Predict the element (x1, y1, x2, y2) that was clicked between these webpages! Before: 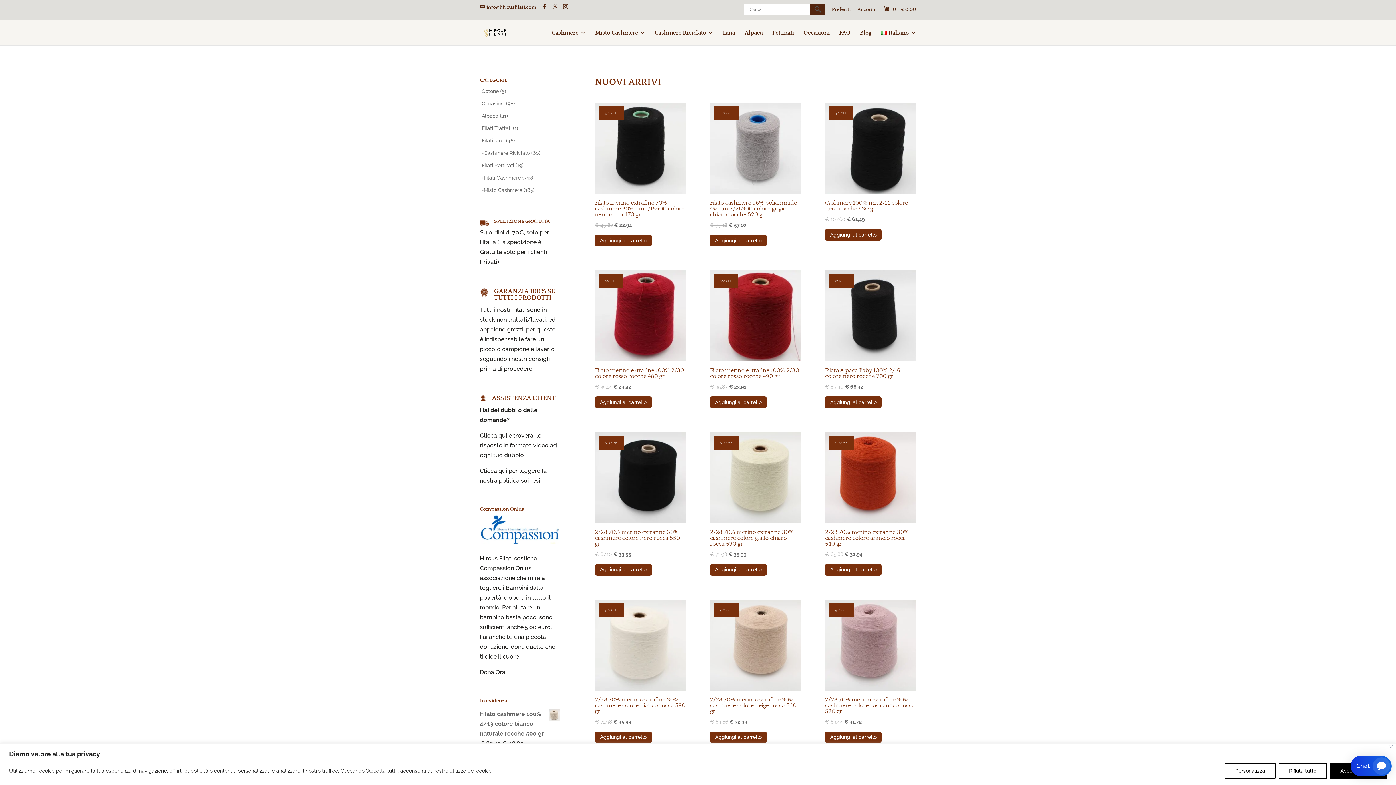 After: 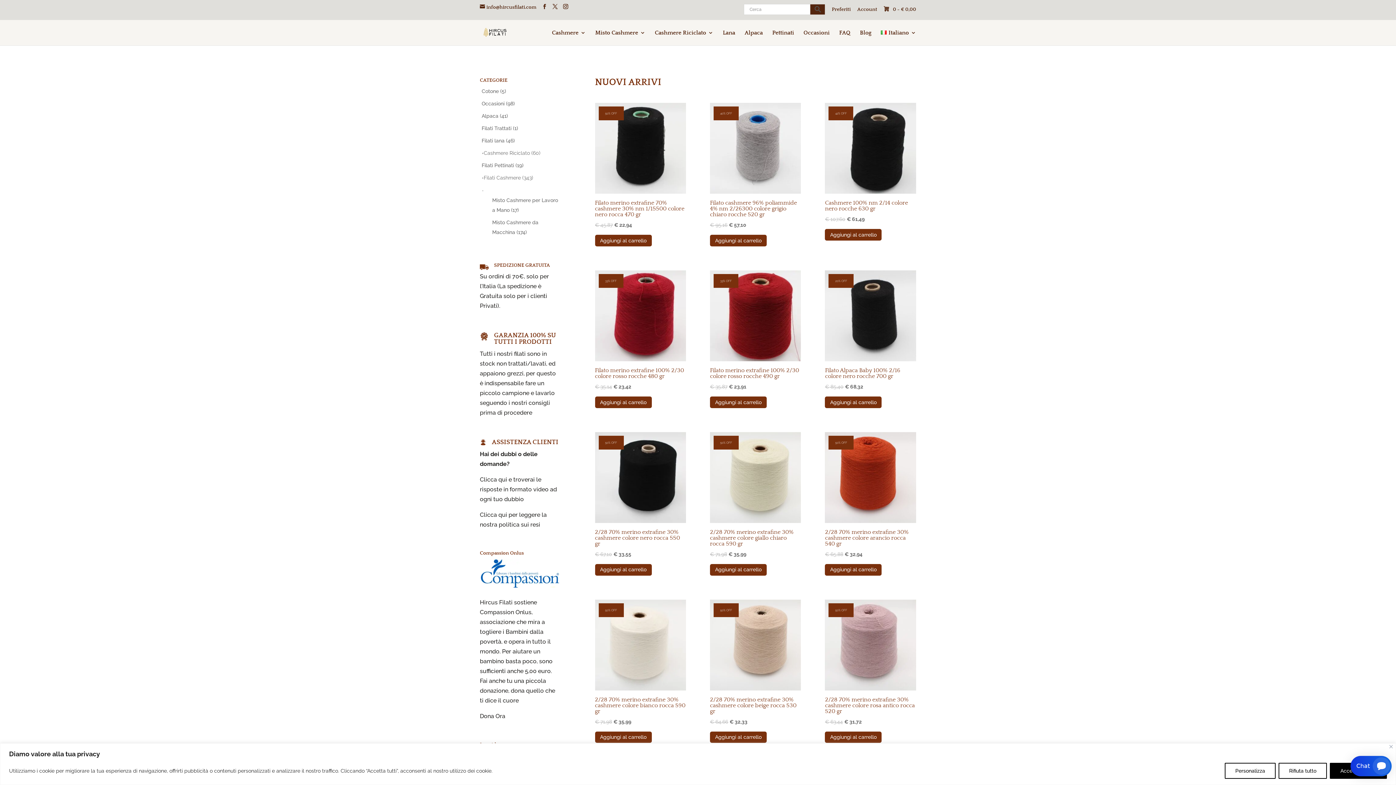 Action: label: Misto Cashmere (185) bbox: (480, 185, 560, 195)